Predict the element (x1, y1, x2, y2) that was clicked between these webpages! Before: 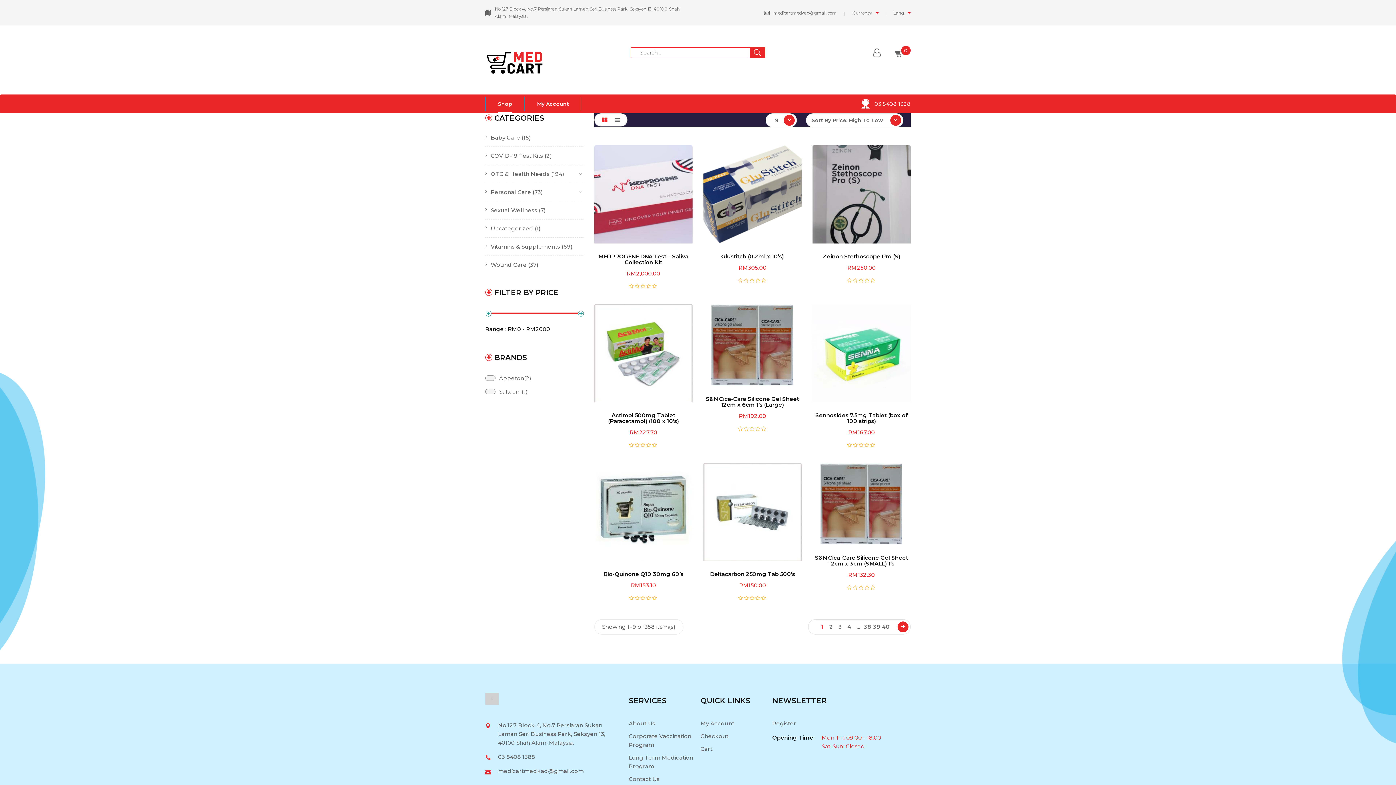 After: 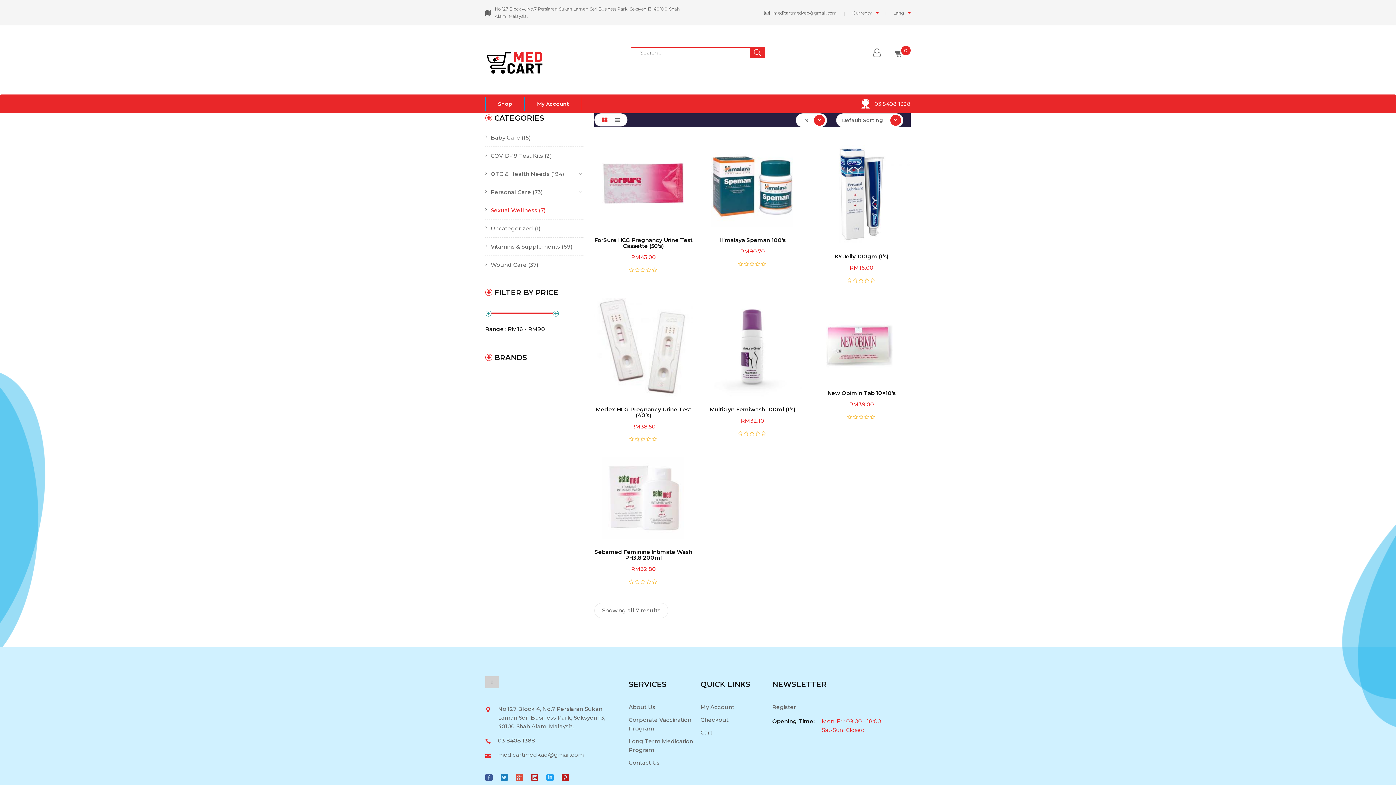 Action: bbox: (490, 206, 537, 213) label: Sexual Wellness